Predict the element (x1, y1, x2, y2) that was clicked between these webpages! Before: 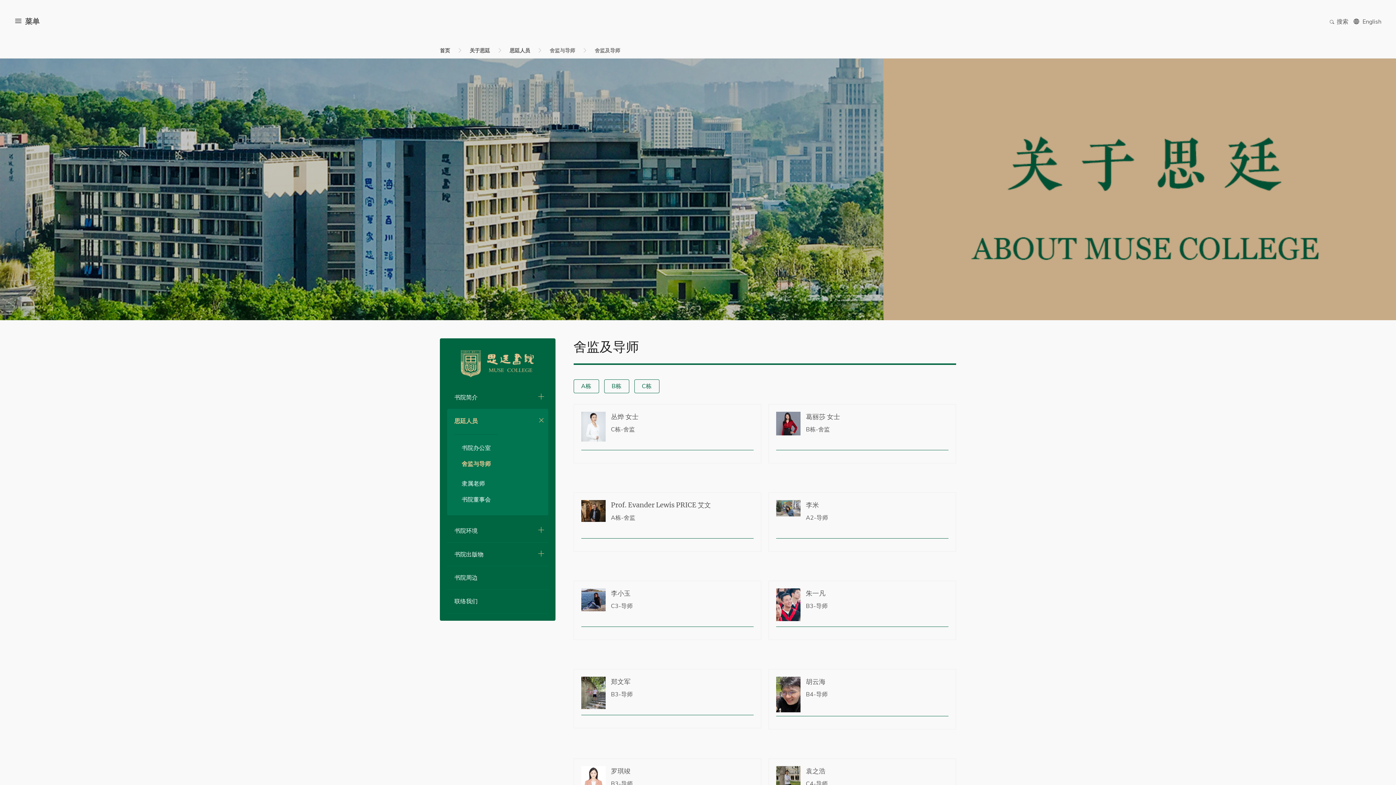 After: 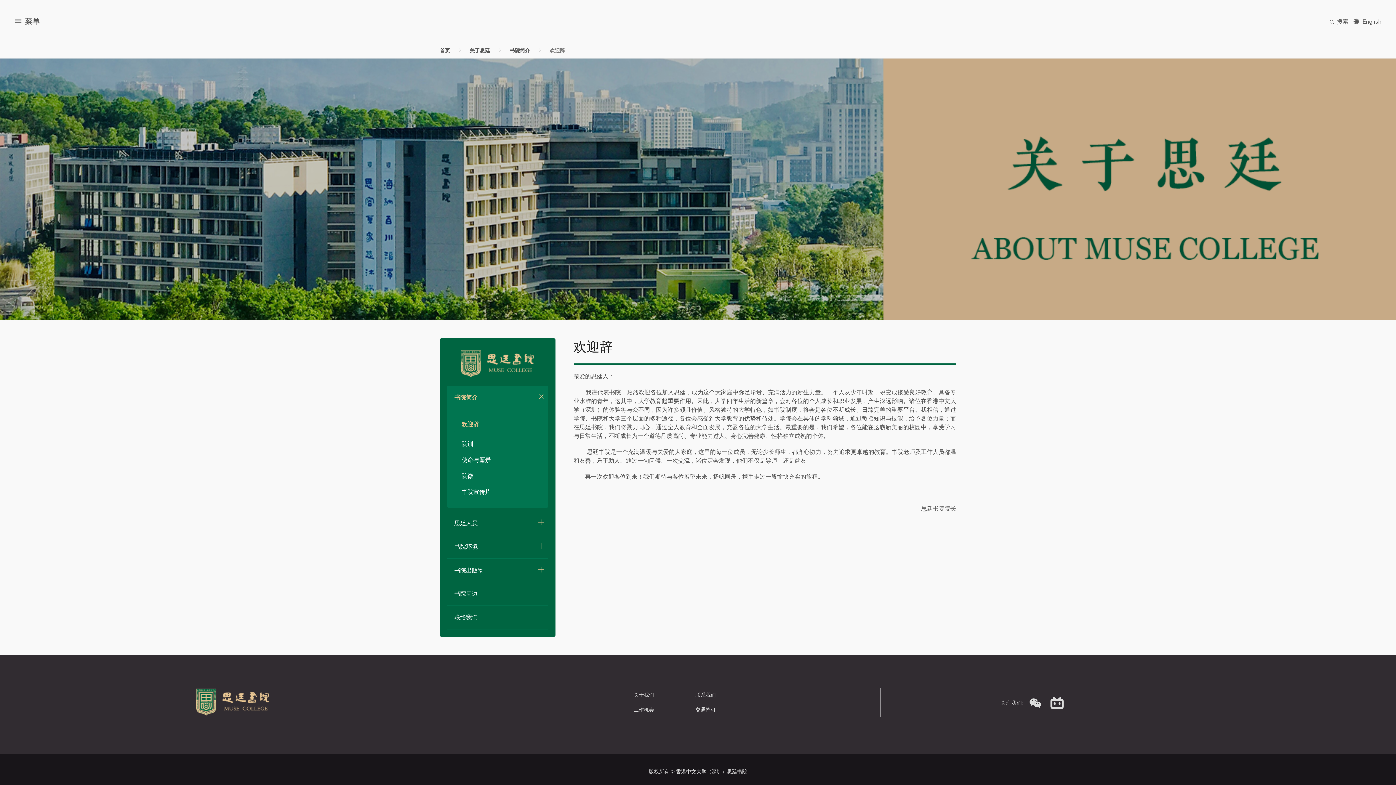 Action: label: 关于思廷 bbox: (469, 47, 490, 54)